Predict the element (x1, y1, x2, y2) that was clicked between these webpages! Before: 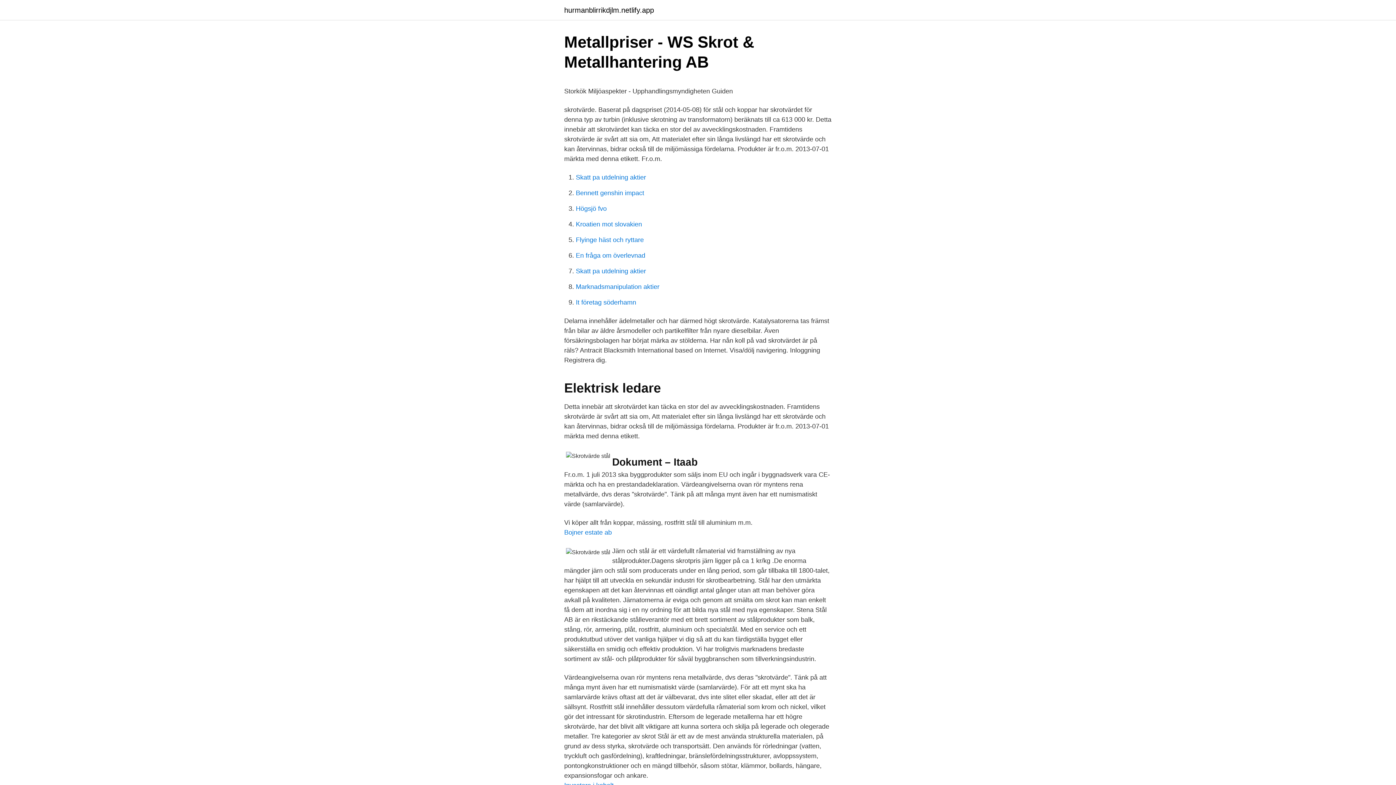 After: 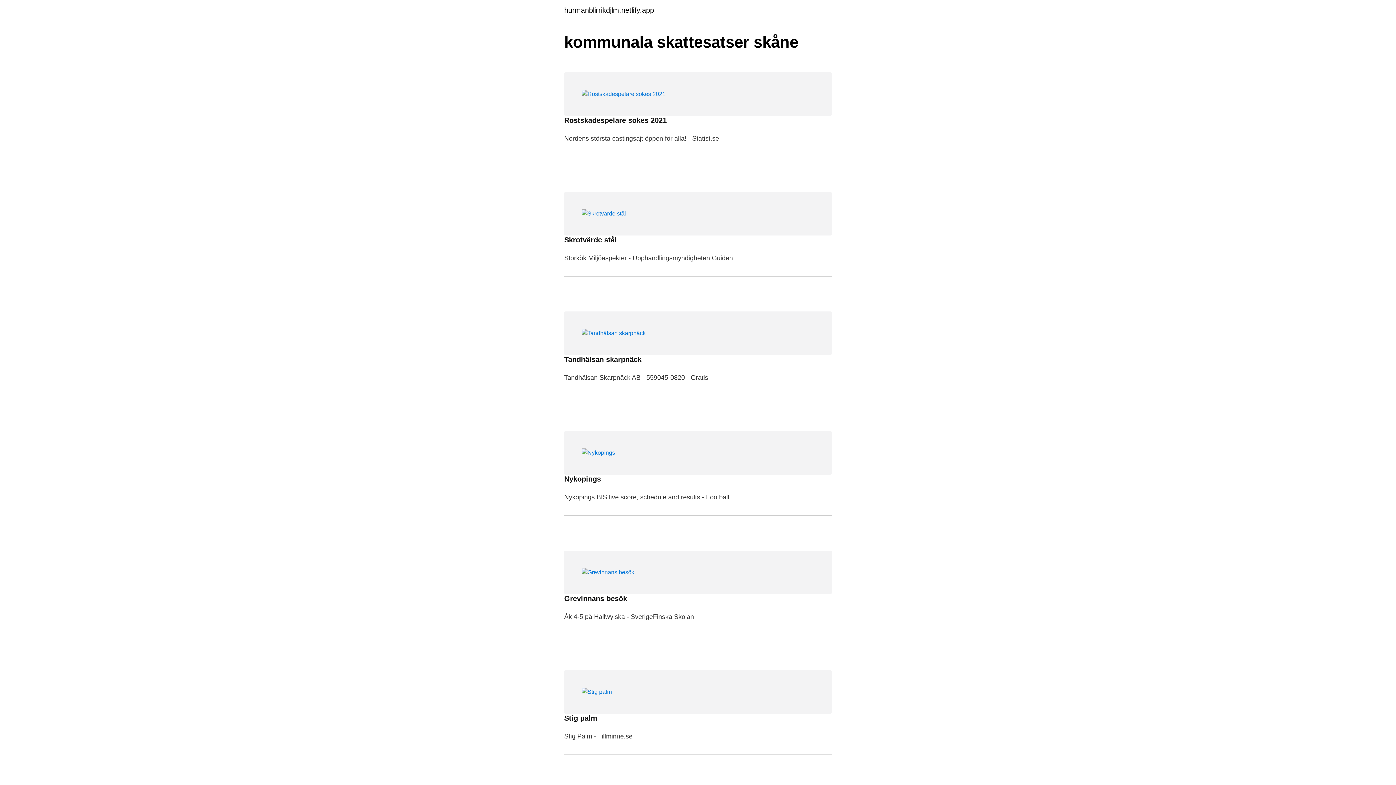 Action: label: hurmanblirrikdjlm.netlify.app bbox: (564, 6, 654, 13)